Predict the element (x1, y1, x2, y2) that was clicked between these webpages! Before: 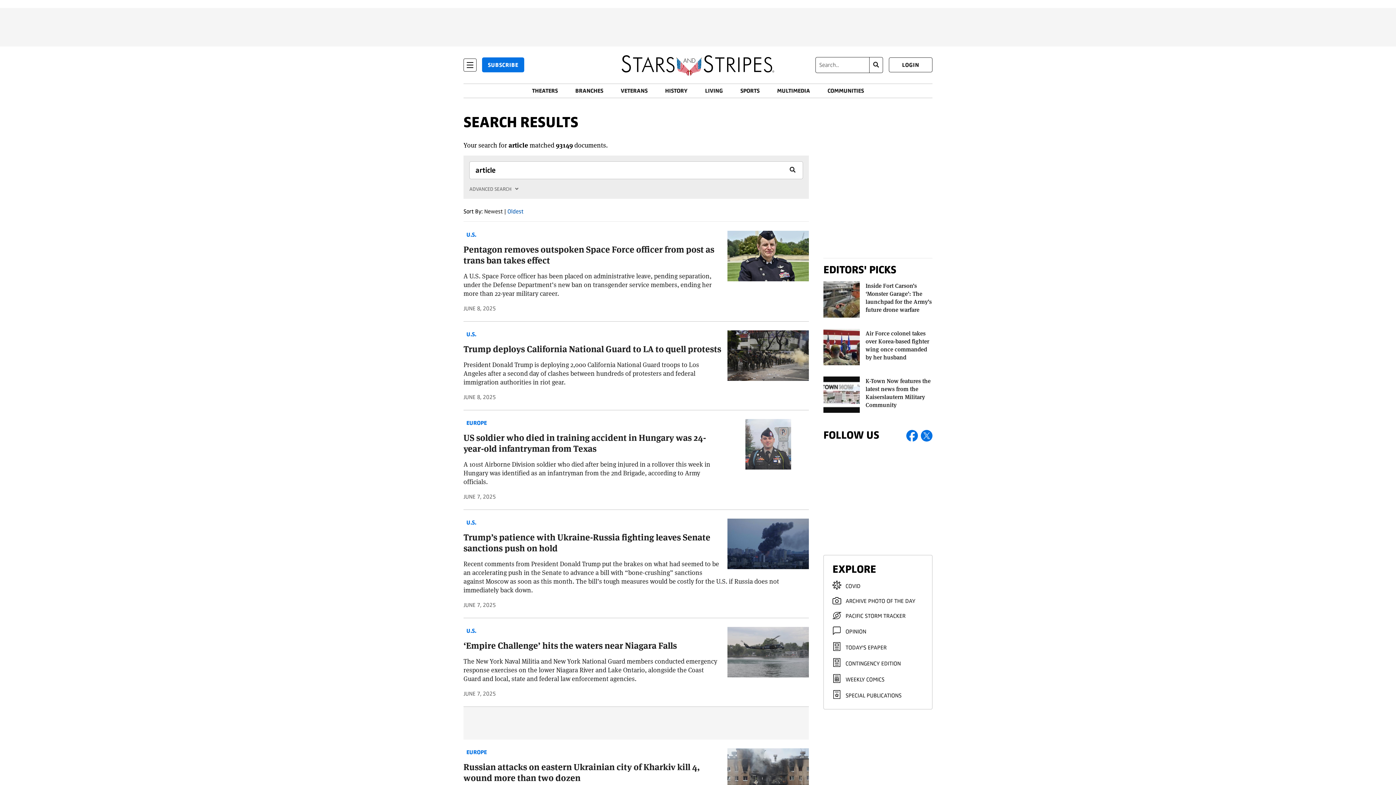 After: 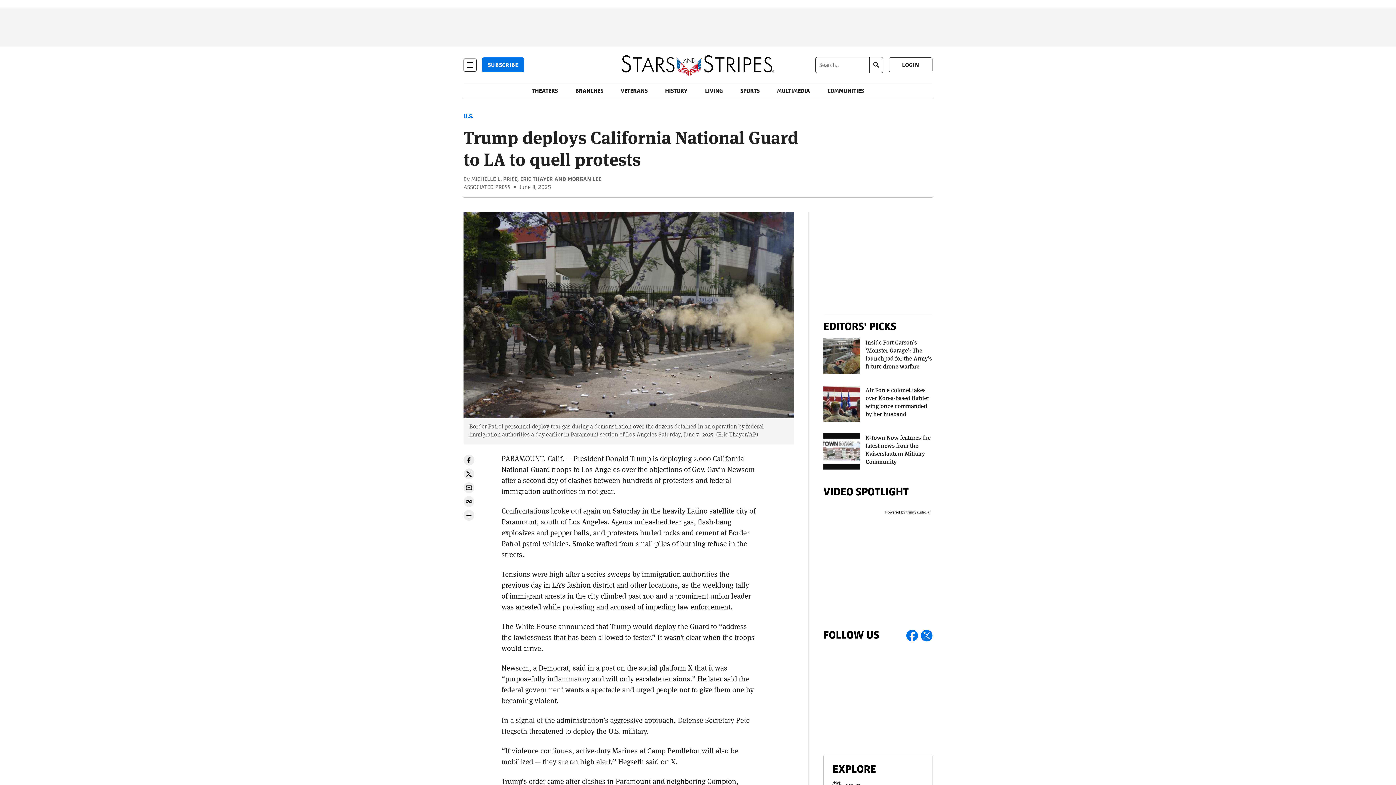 Action: bbox: (463, 331, 809, 342) label: Trump deploys California National Guard to LA to quell protests